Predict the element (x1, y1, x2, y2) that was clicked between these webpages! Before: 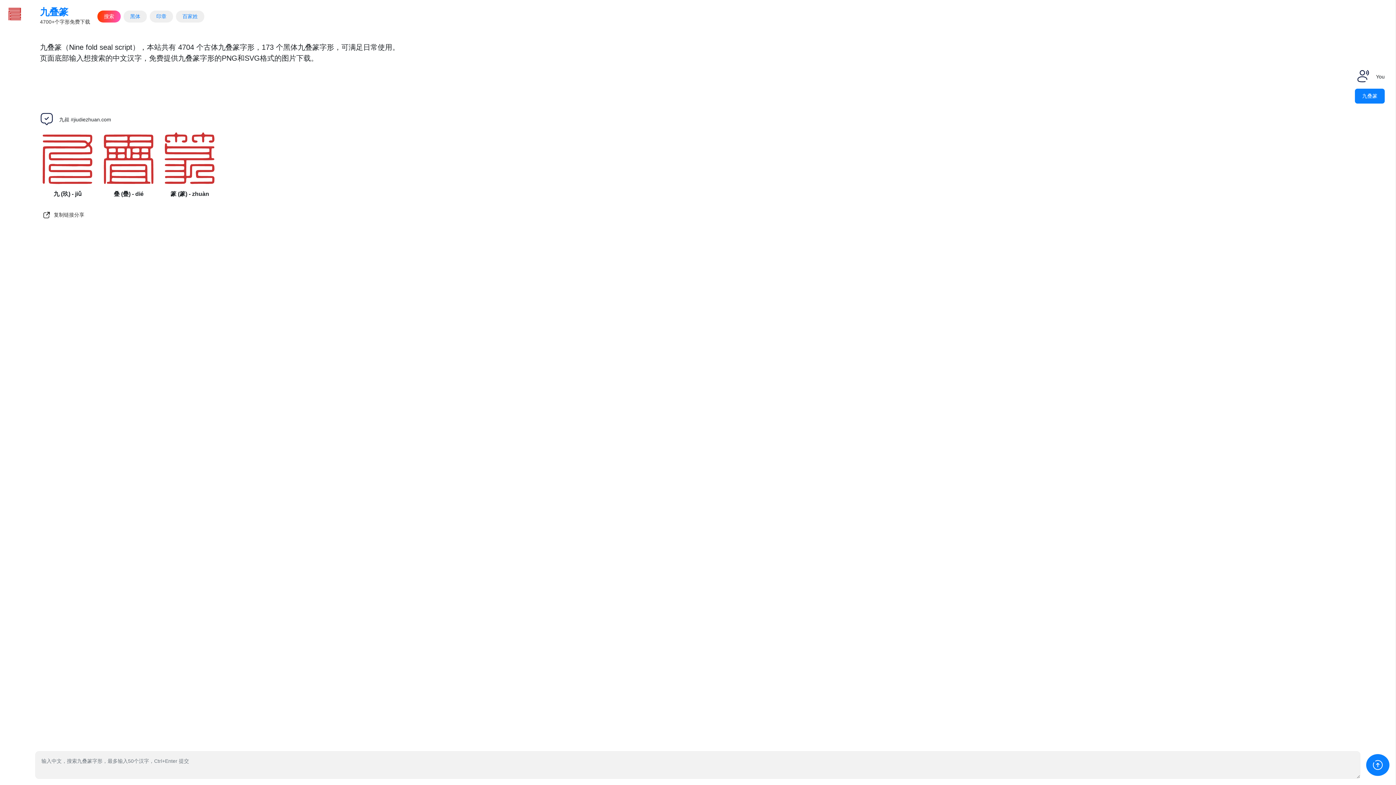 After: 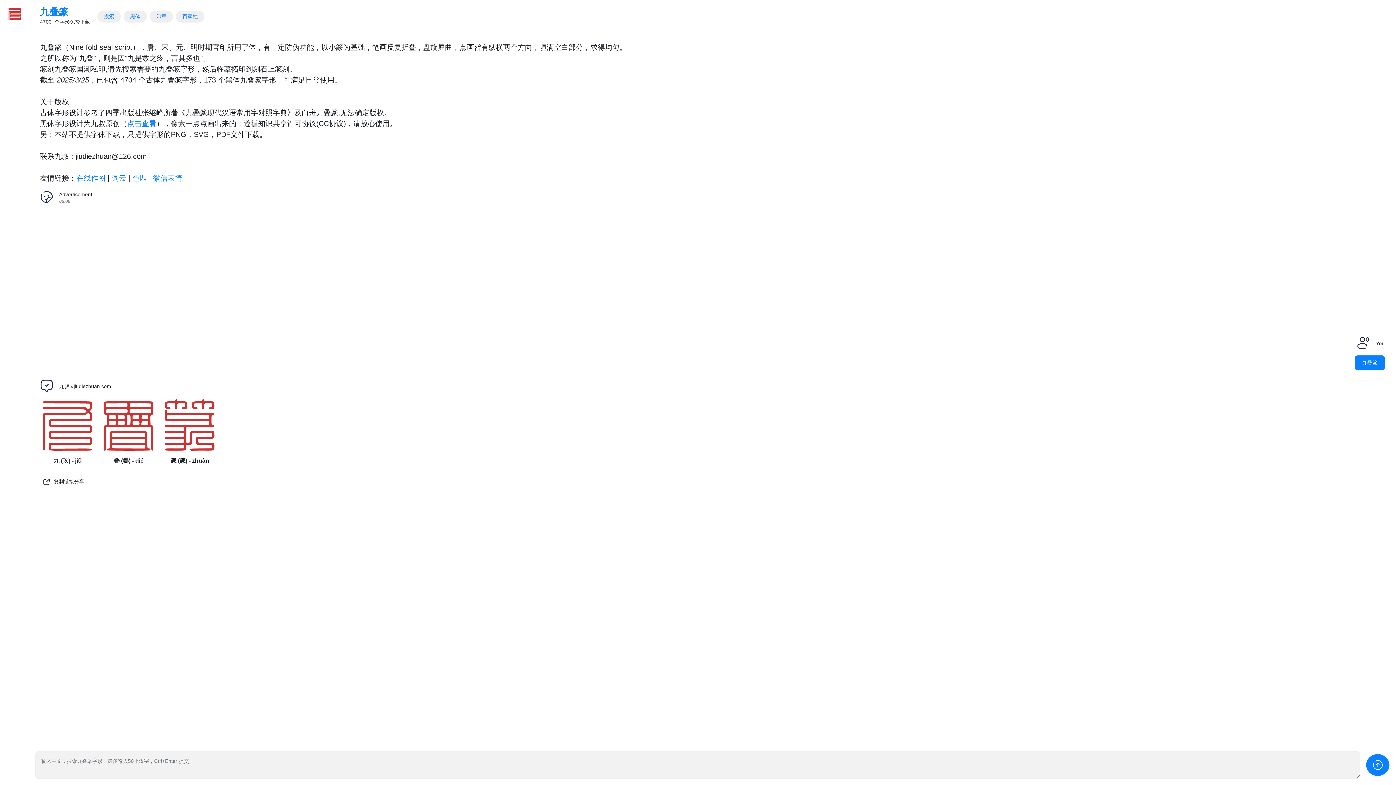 Action: bbox: (0, 0, 29, 25)